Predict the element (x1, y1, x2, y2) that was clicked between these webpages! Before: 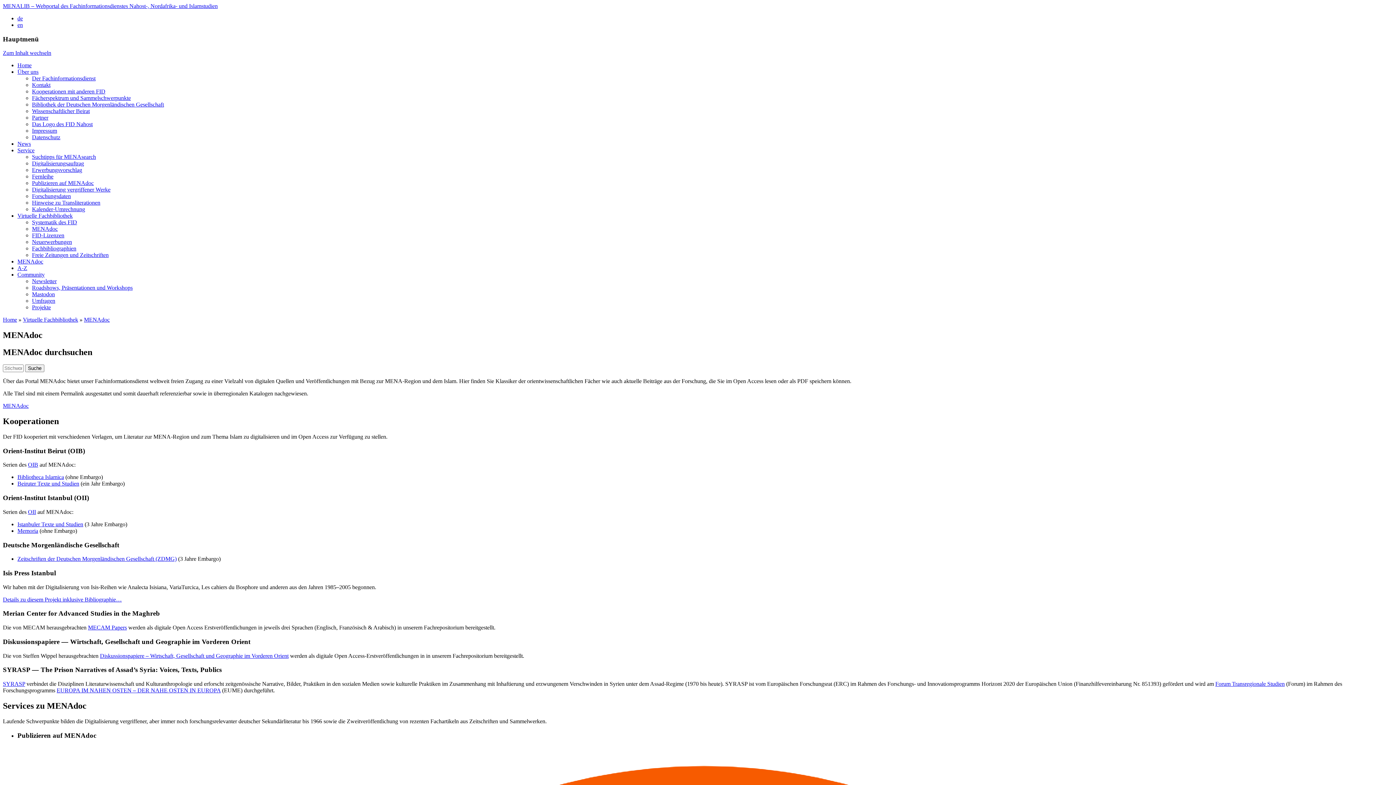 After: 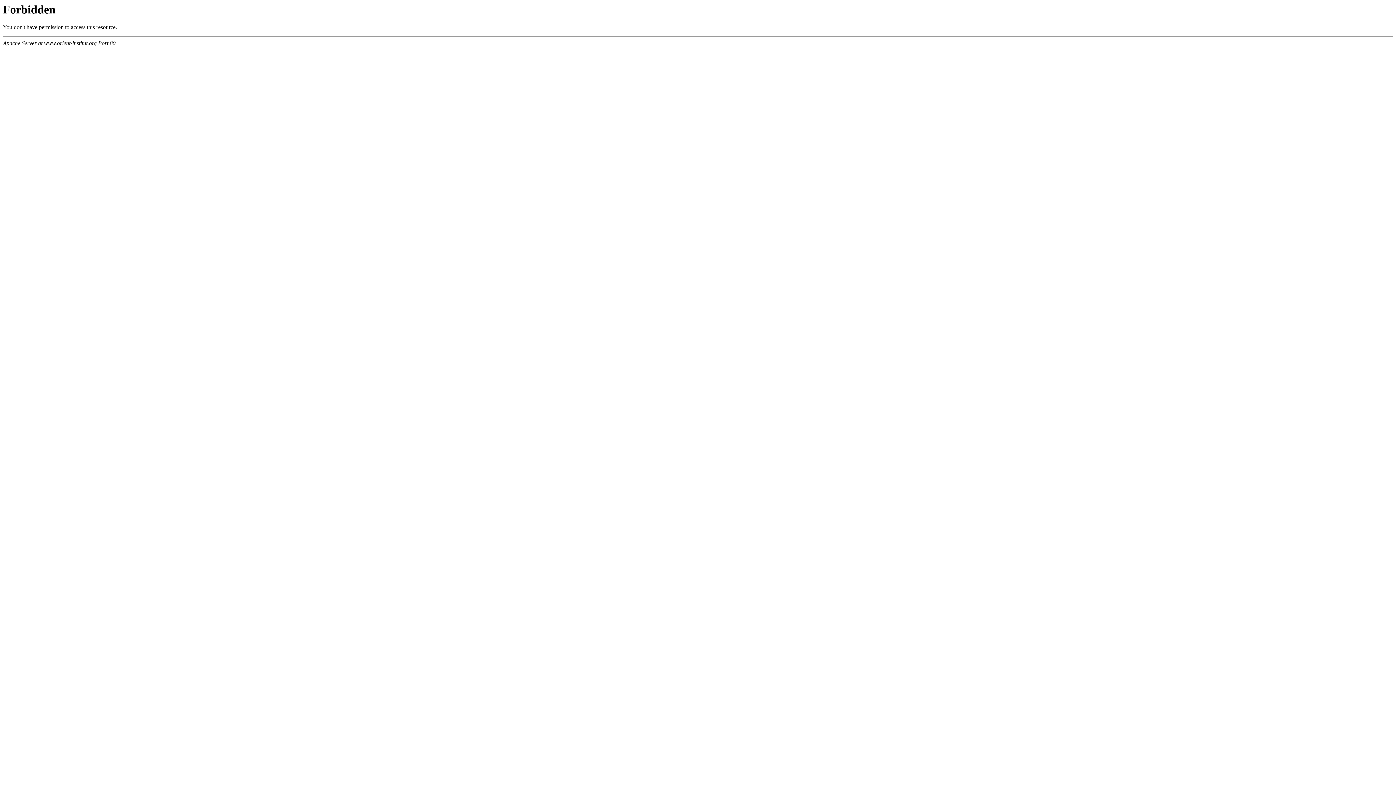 Action: label: OIB bbox: (28, 461, 38, 468)